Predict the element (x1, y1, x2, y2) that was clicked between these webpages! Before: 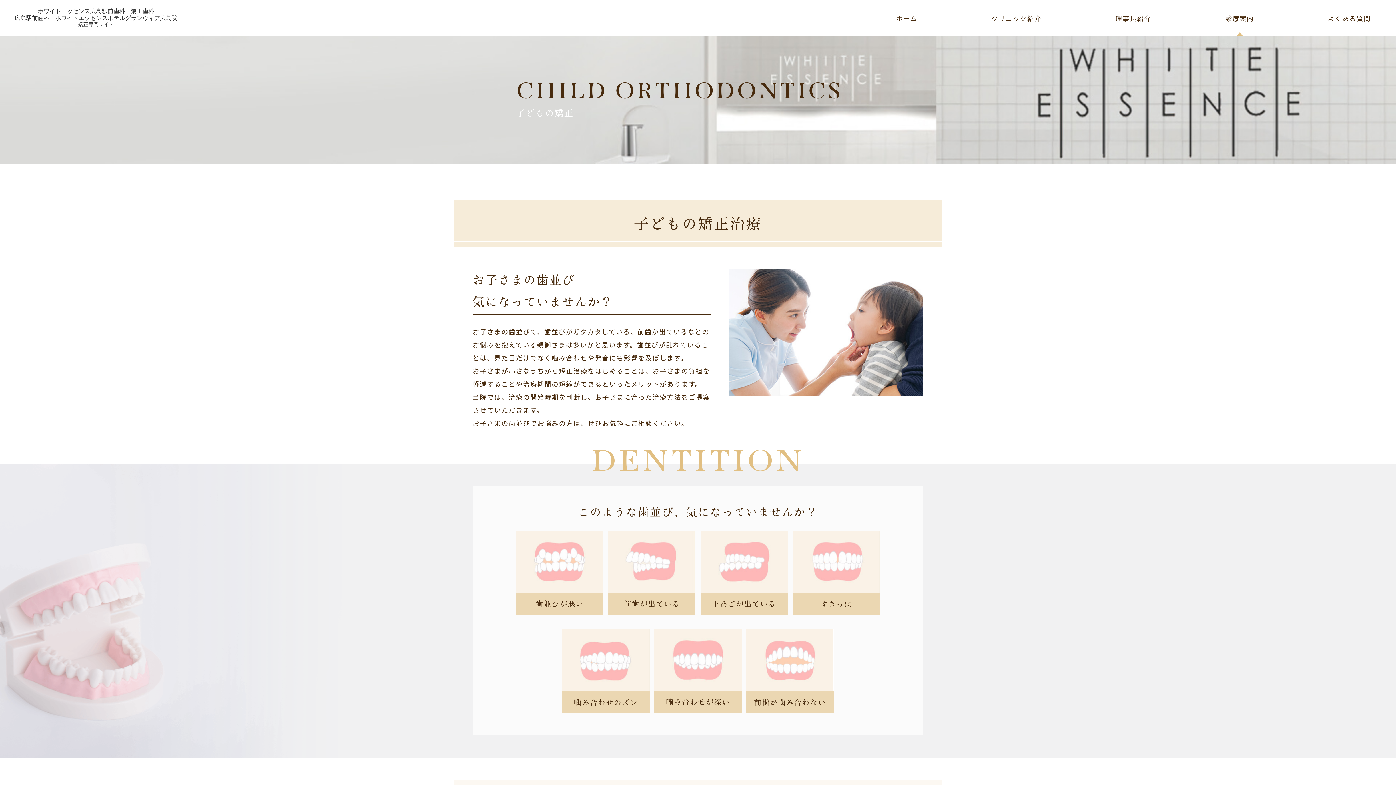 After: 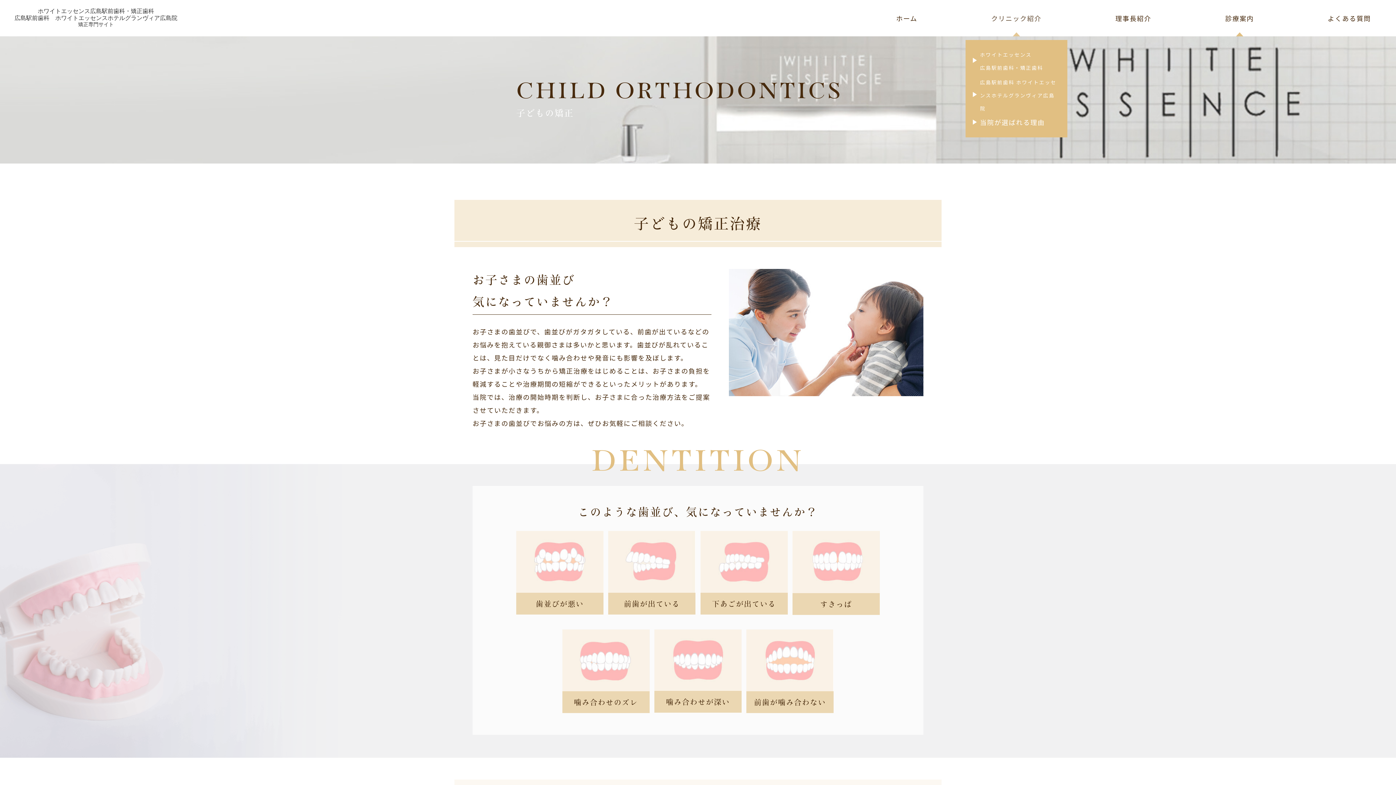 Action: label: クリニック紹介 bbox: (991, 0, 1041, 36)